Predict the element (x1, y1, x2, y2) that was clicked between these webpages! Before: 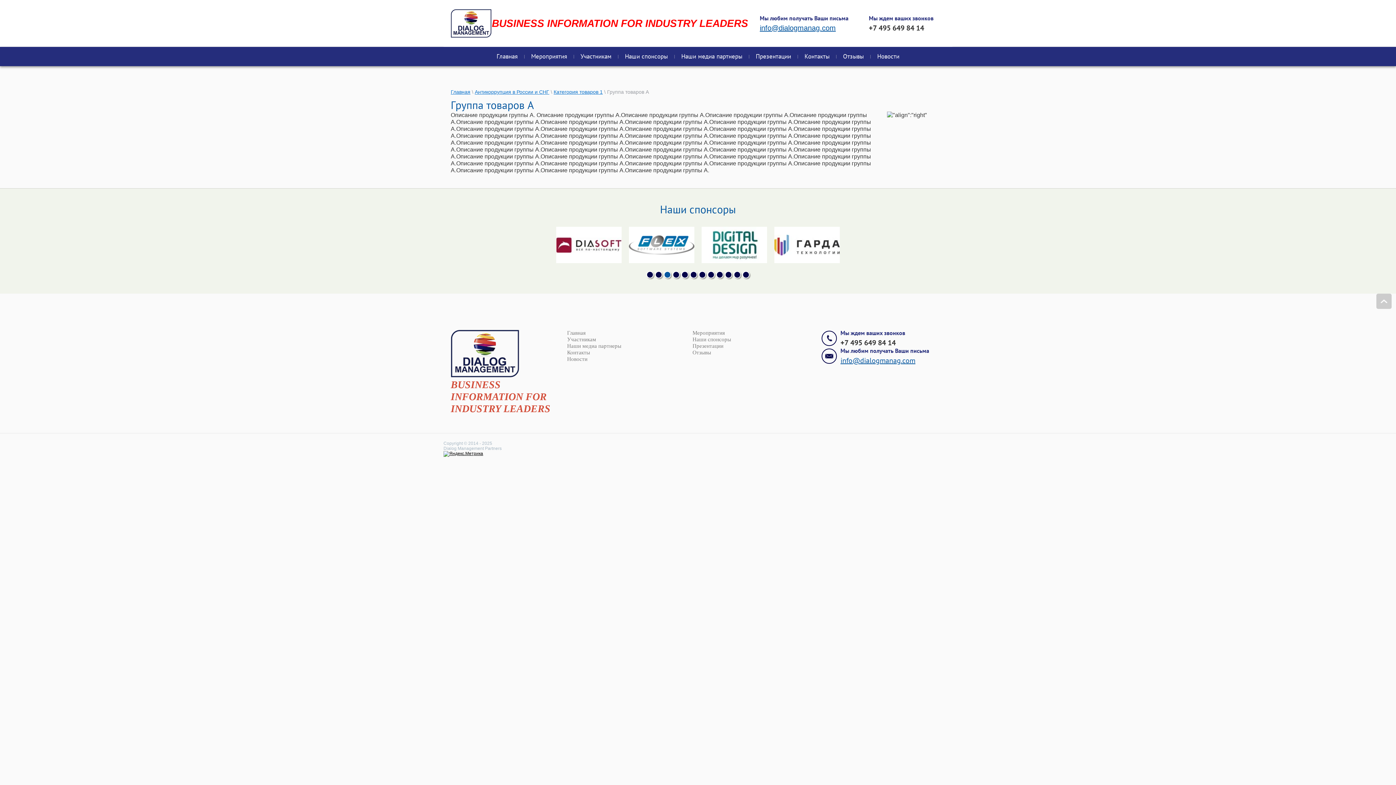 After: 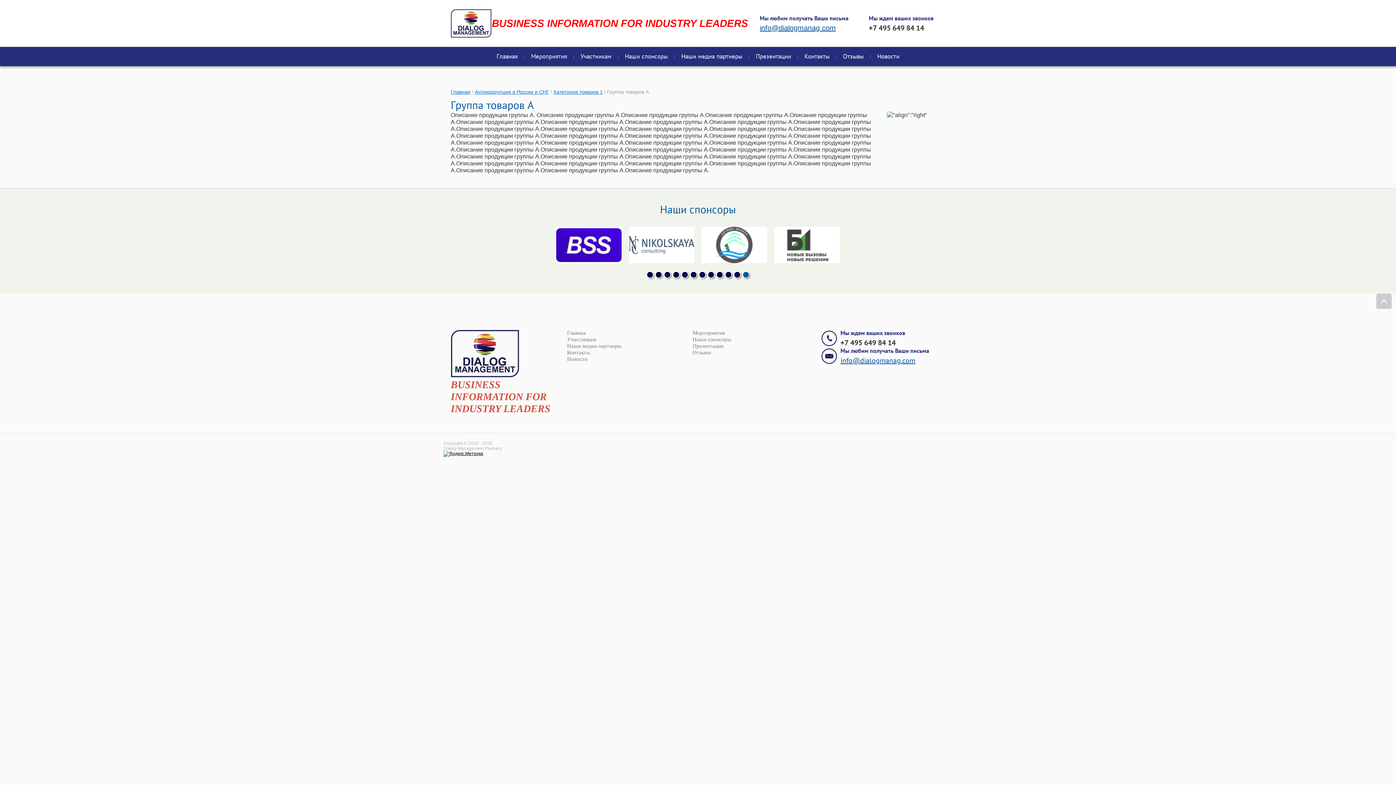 Action: bbox: (707, 271, 714, 278) label: 8